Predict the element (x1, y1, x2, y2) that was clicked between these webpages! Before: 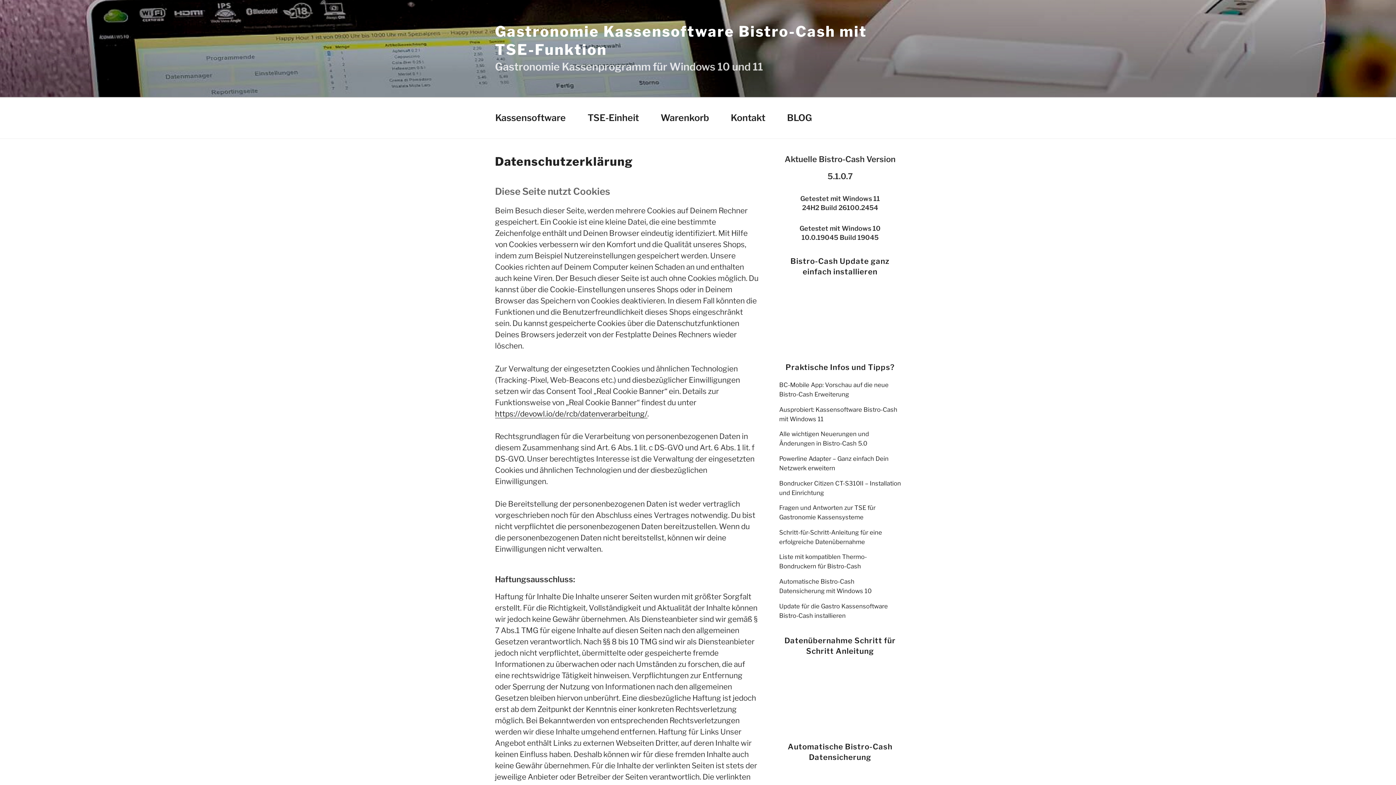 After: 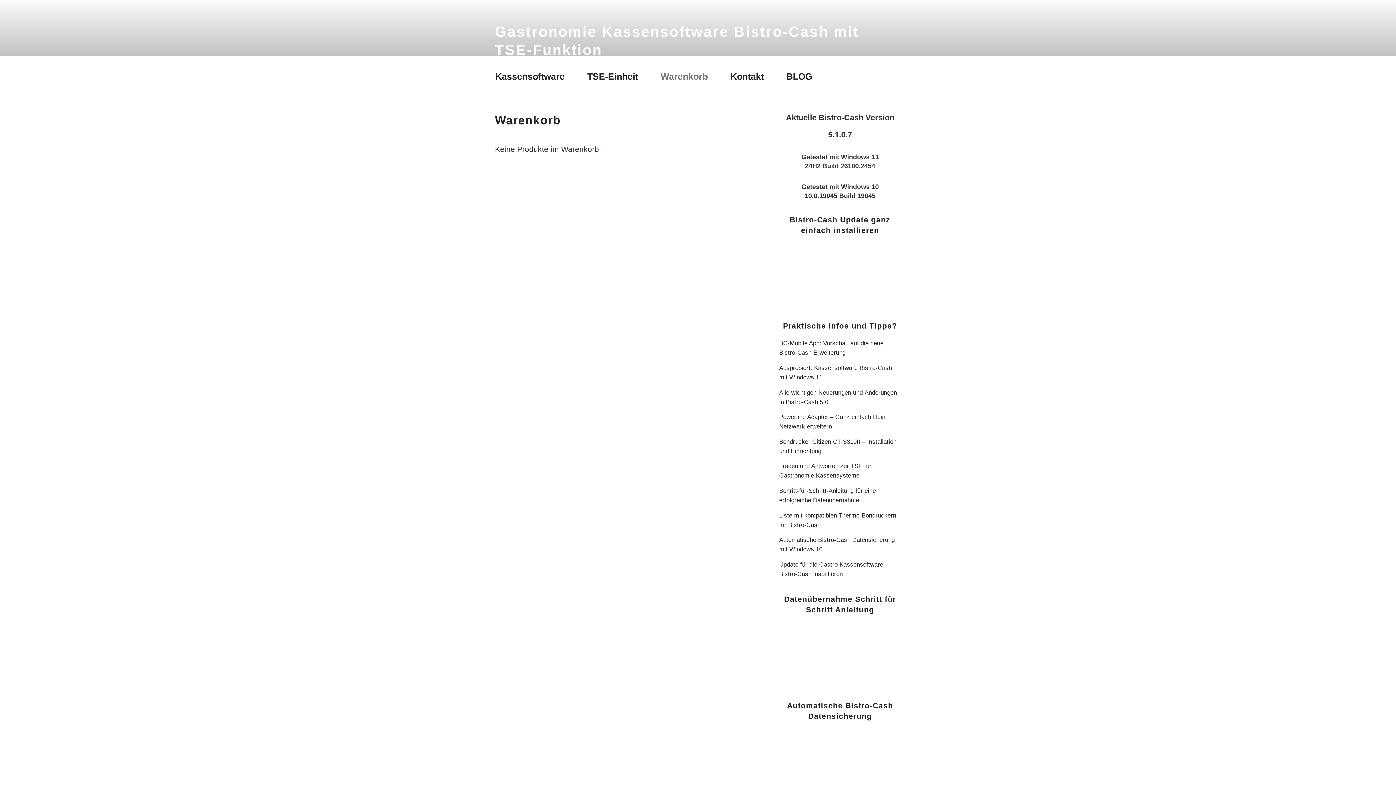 Action: bbox: (658, 102, 727, 133) label: Warenkorb